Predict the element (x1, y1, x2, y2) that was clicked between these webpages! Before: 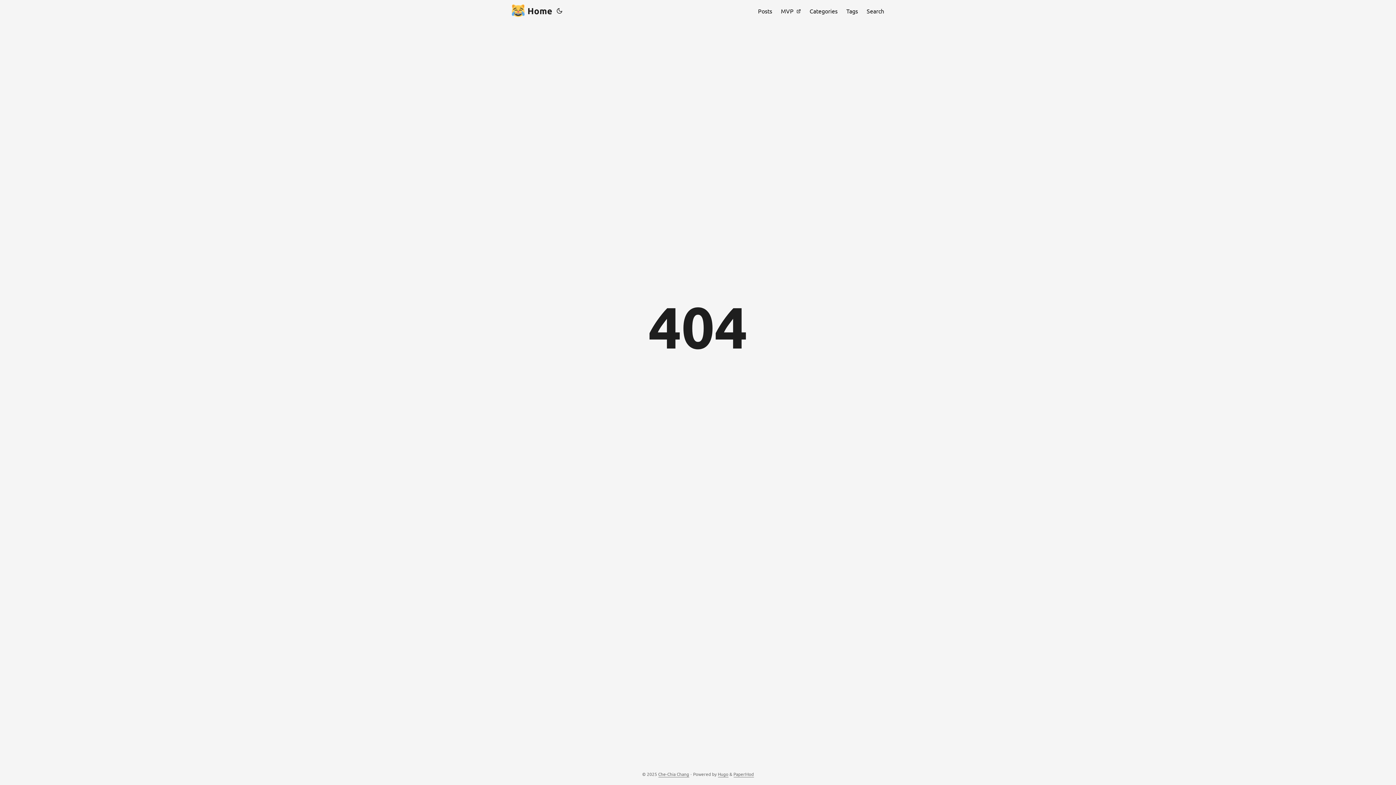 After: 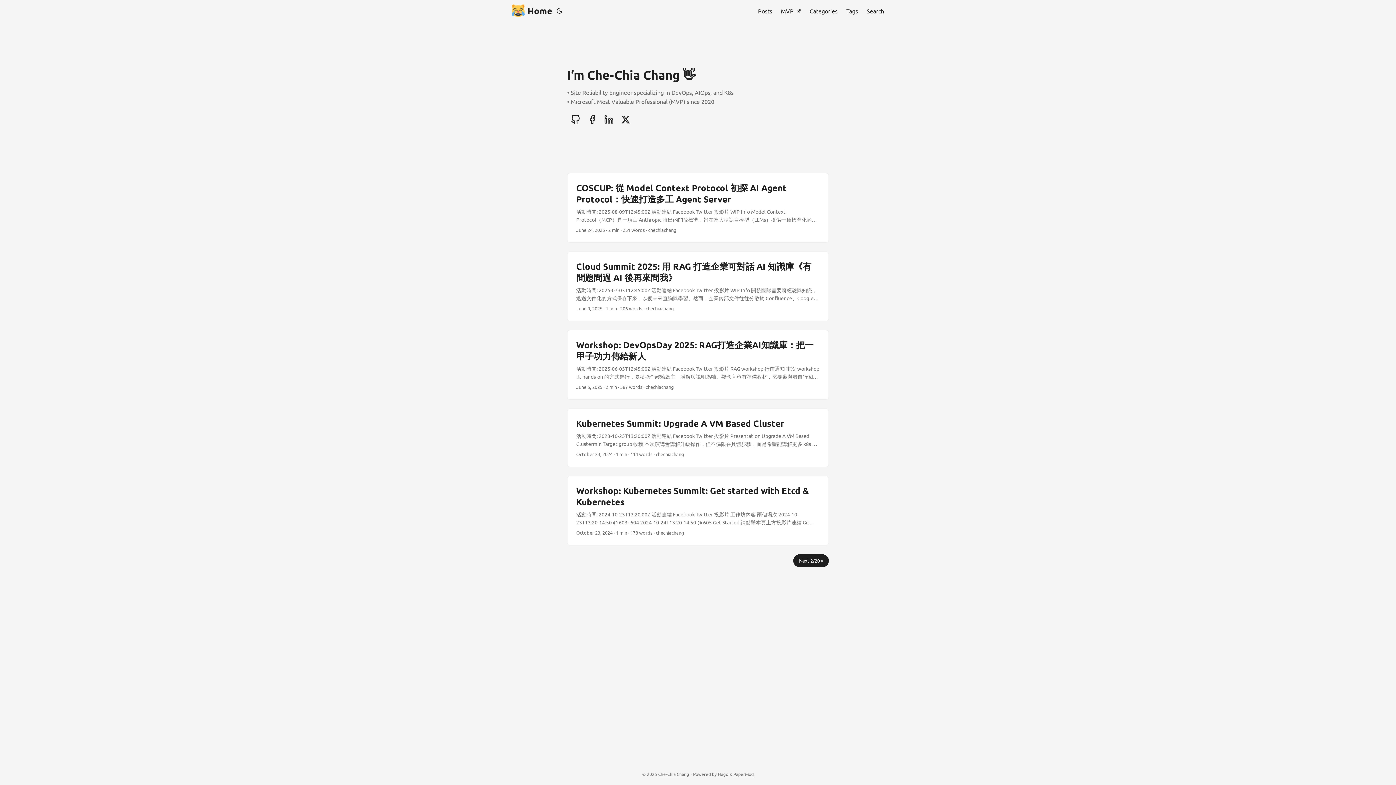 Action: bbox: (658, 771, 689, 777) label: Che-Chia Chang